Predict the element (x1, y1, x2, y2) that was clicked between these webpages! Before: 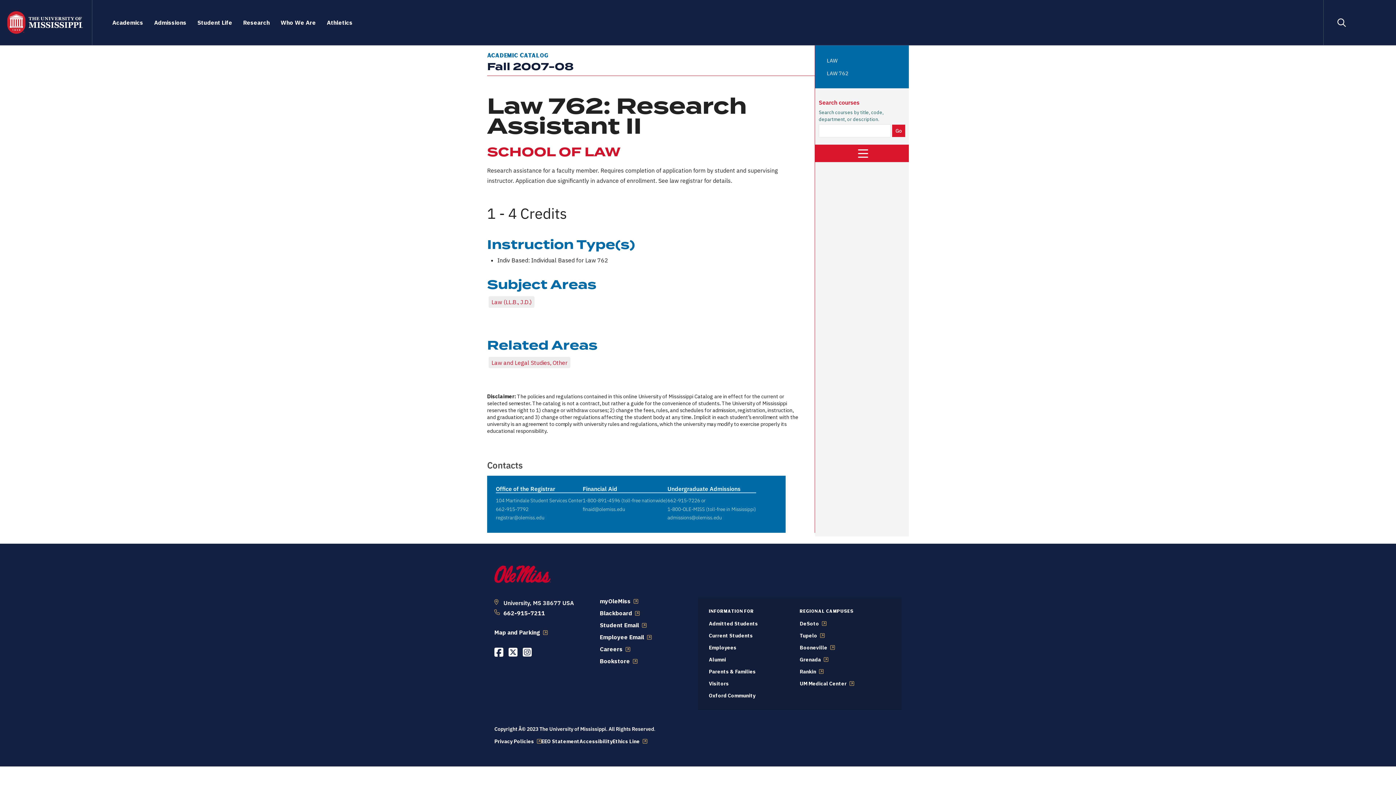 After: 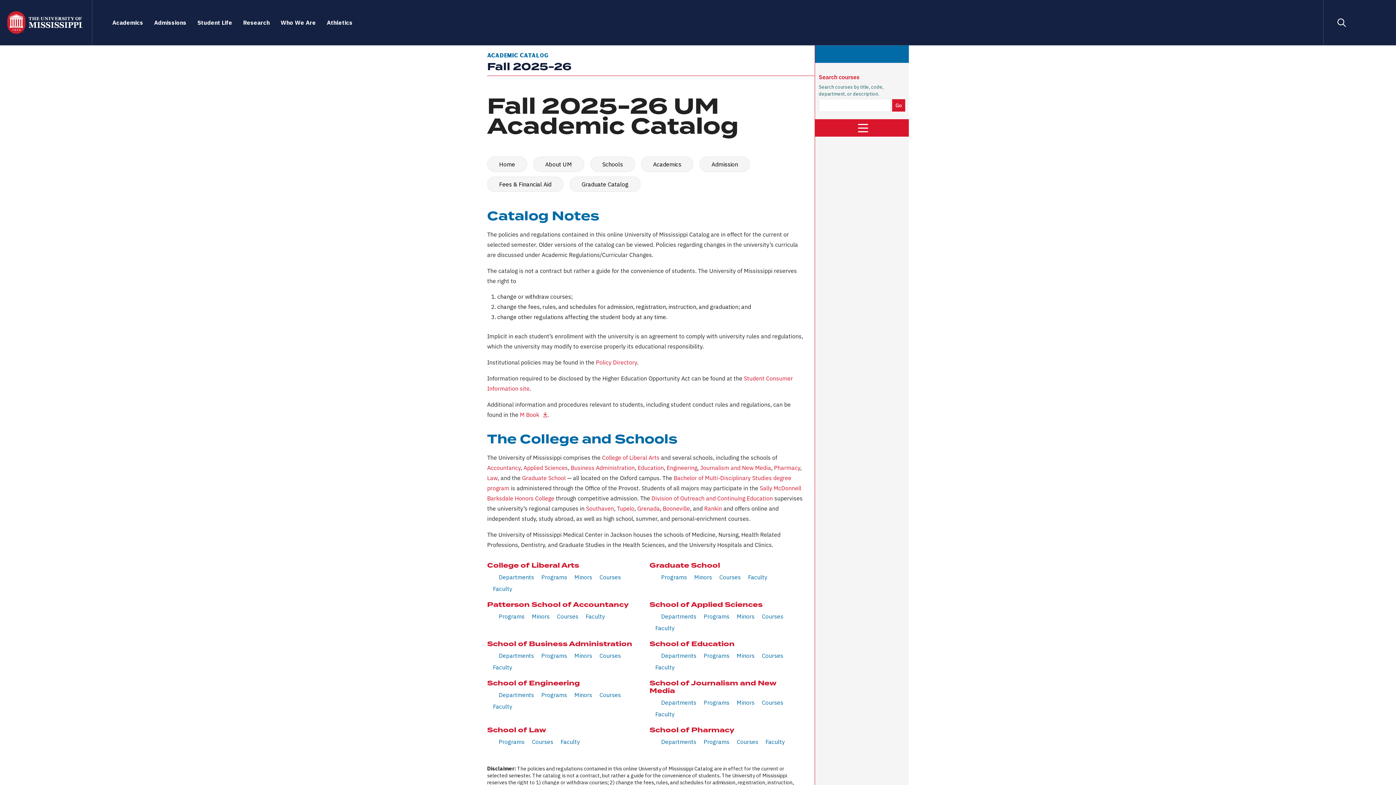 Action: bbox: (7, 0, 92, 45)